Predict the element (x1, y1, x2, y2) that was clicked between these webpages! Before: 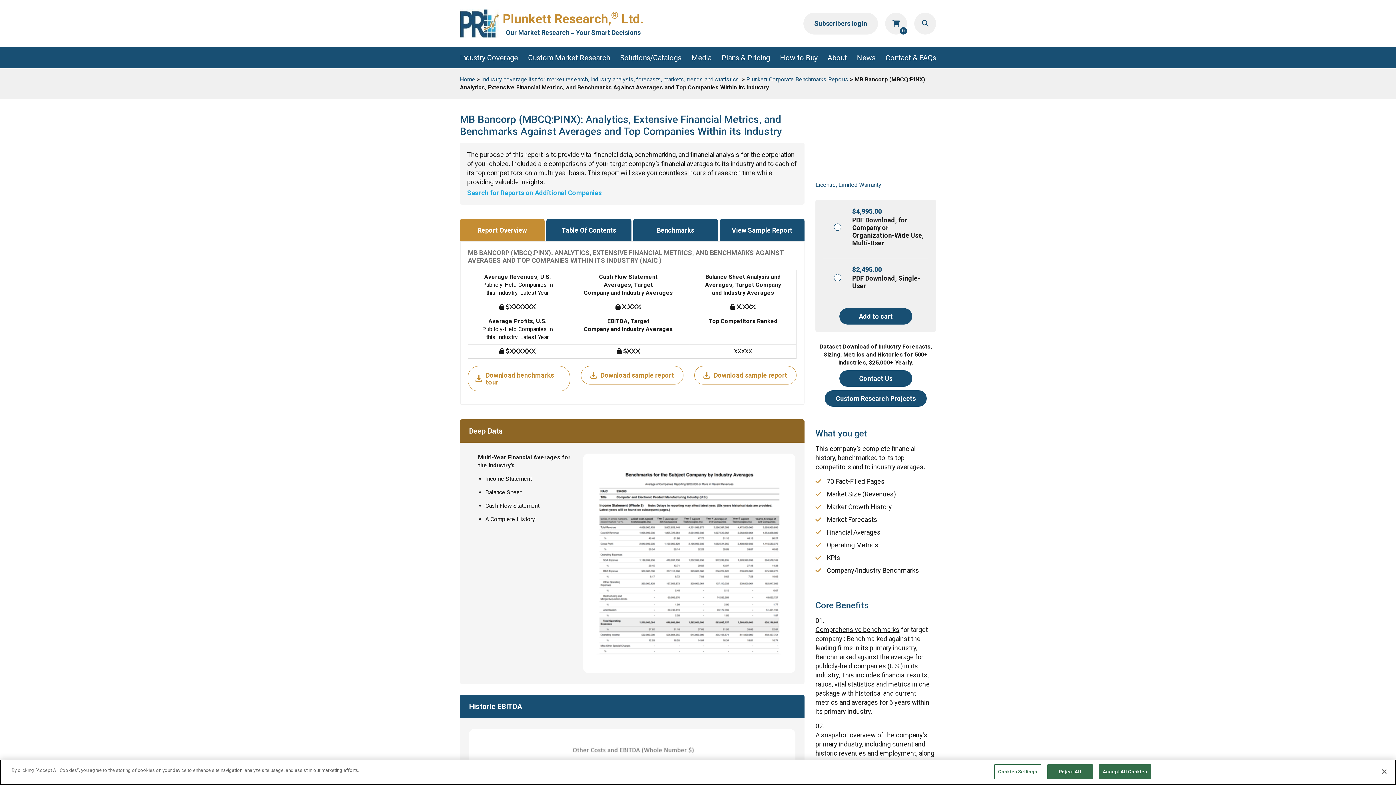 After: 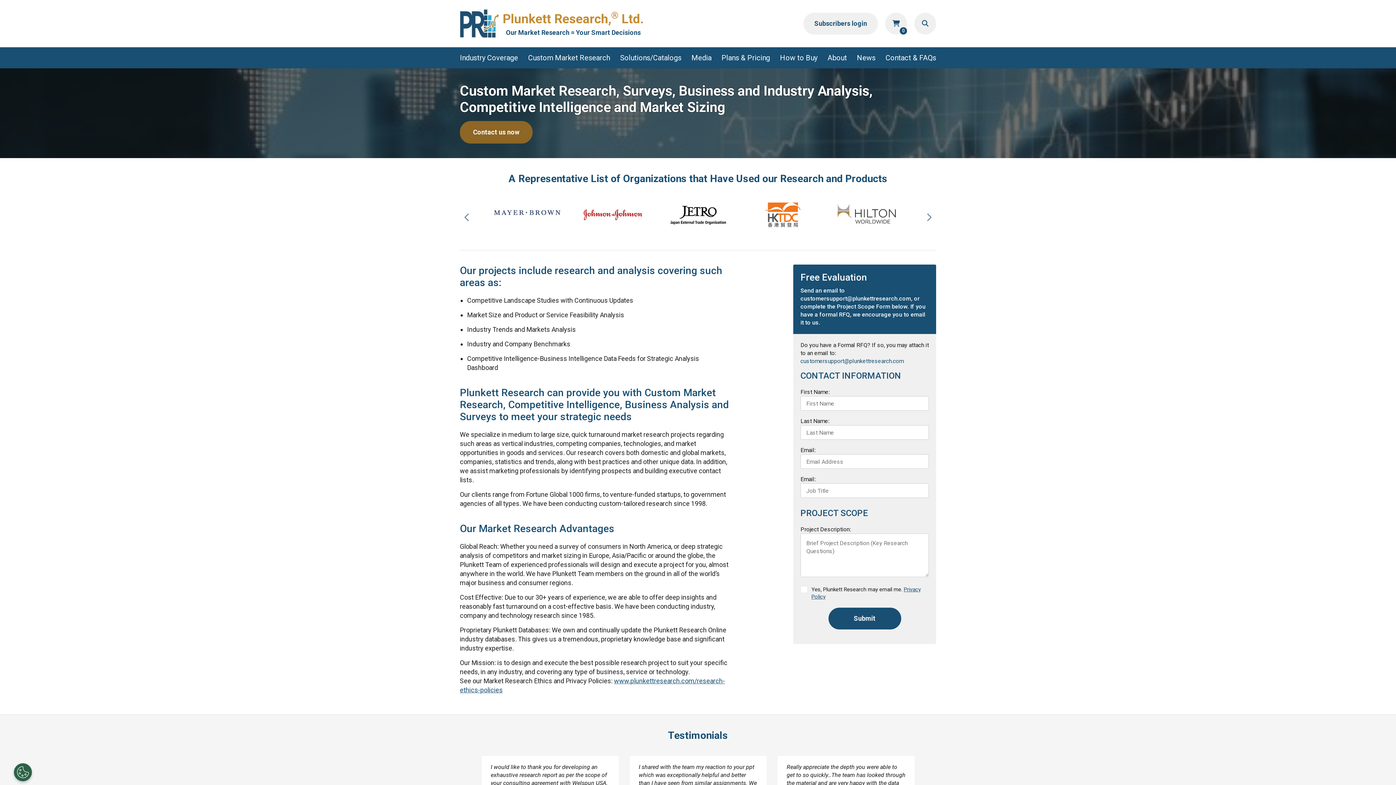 Action: label: Custom Market Research bbox: (528, 47, 610, 68)